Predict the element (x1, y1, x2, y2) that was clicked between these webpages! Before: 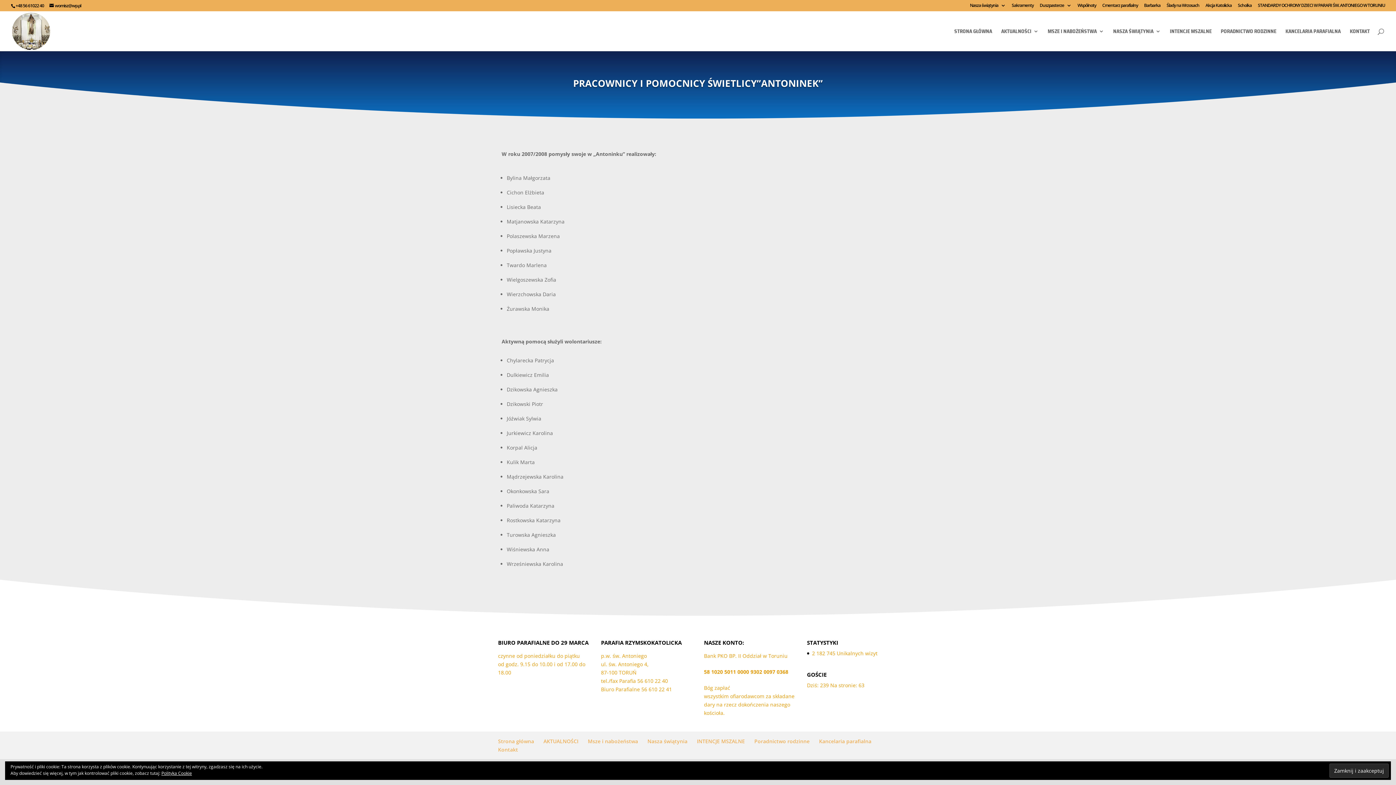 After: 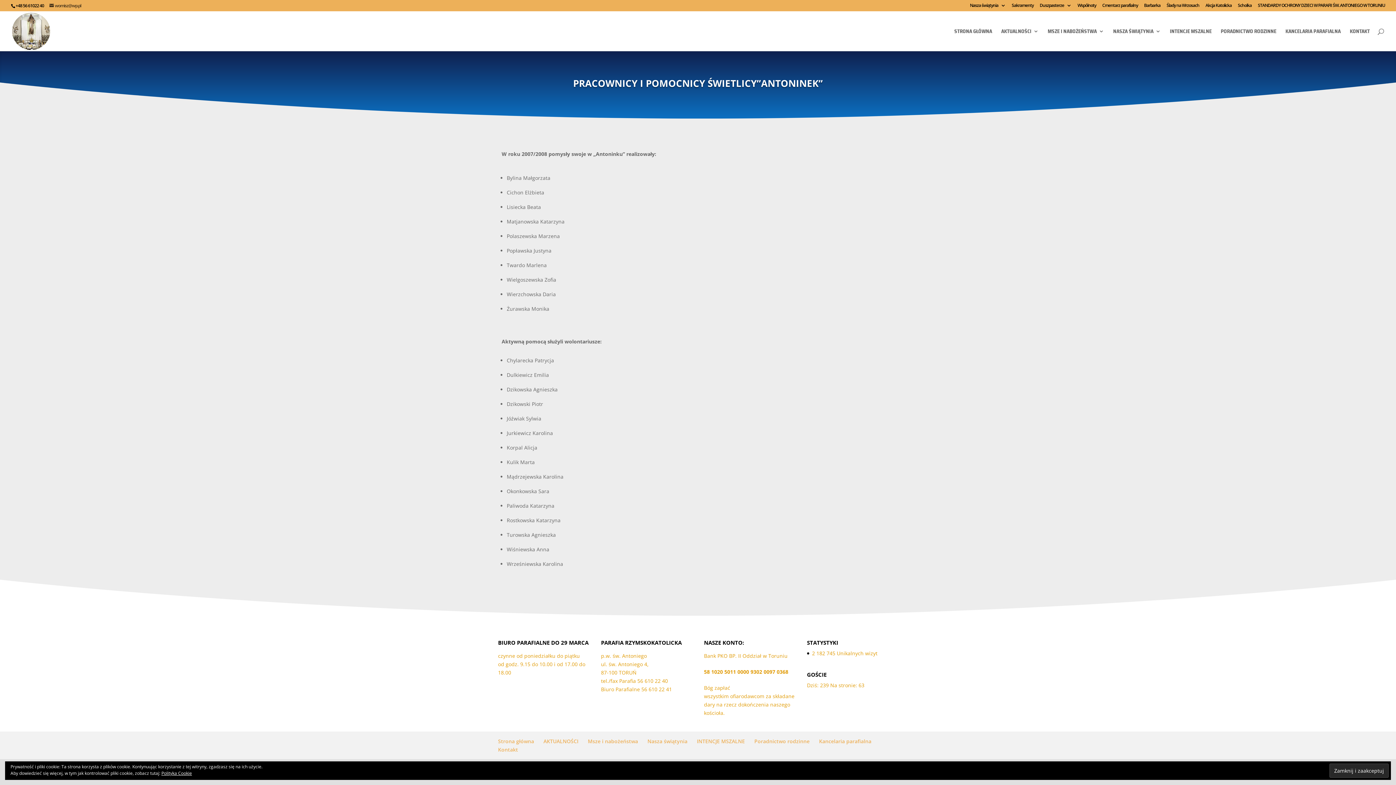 Action: label: womisz@wp.pl bbox: (49, 2, 81, 8)